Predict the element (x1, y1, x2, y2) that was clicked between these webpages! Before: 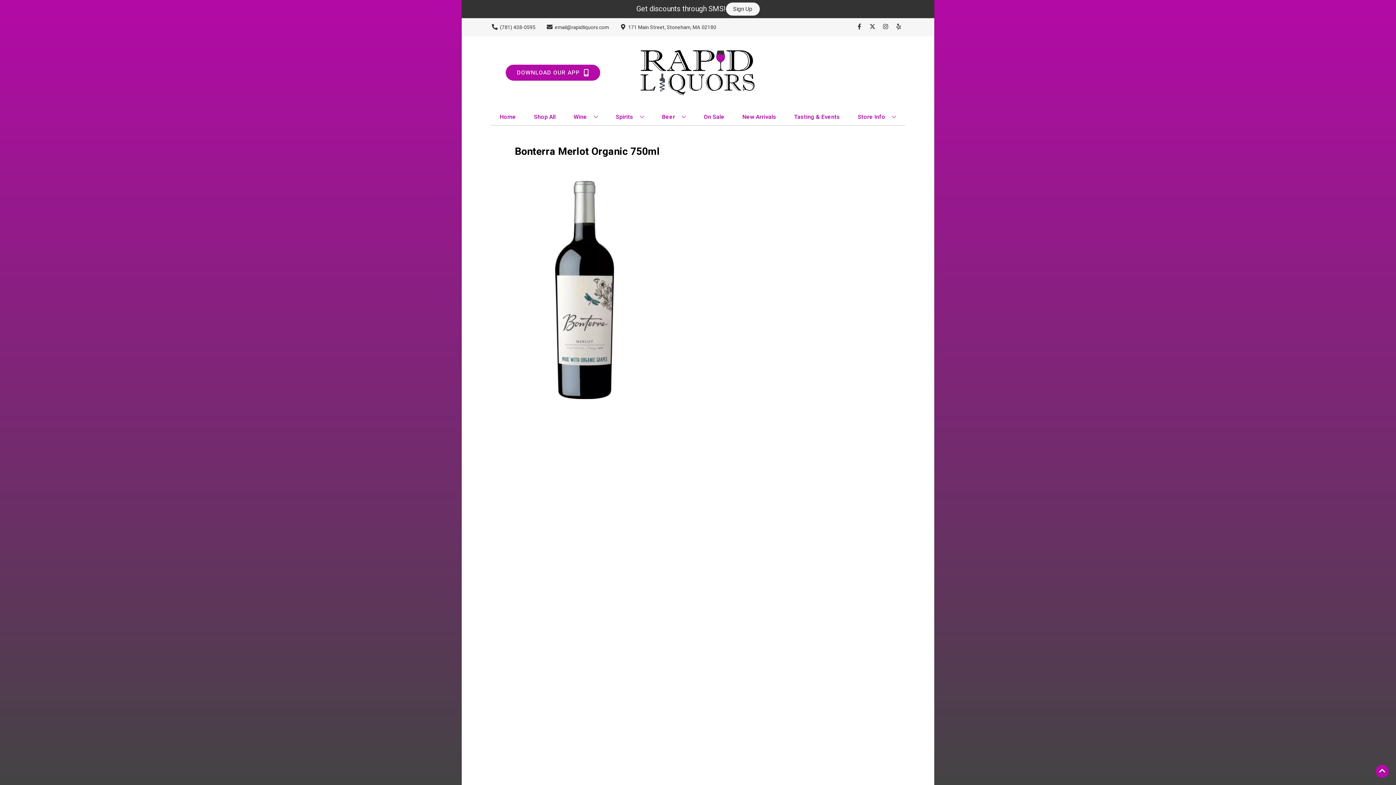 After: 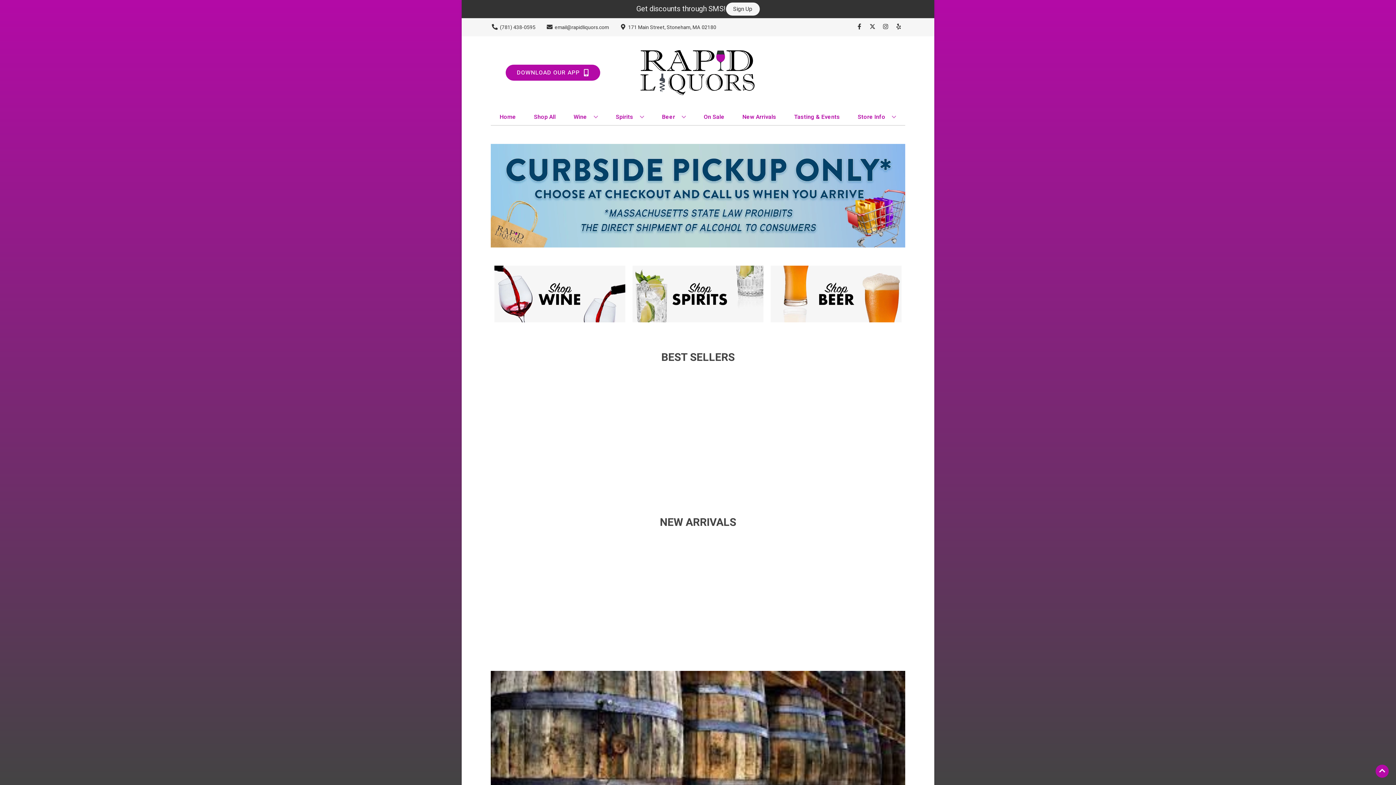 Action: bbox: (625, 36, 770, 109)